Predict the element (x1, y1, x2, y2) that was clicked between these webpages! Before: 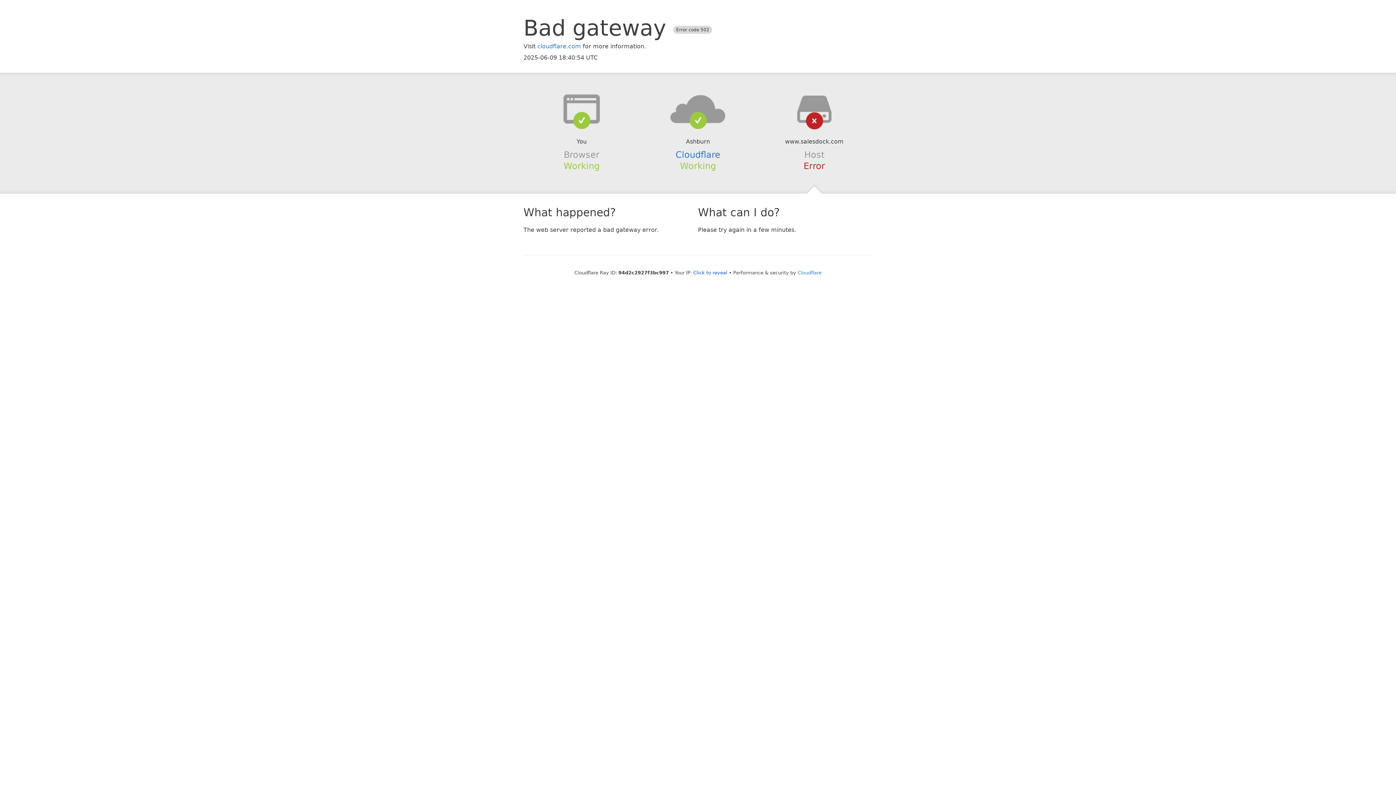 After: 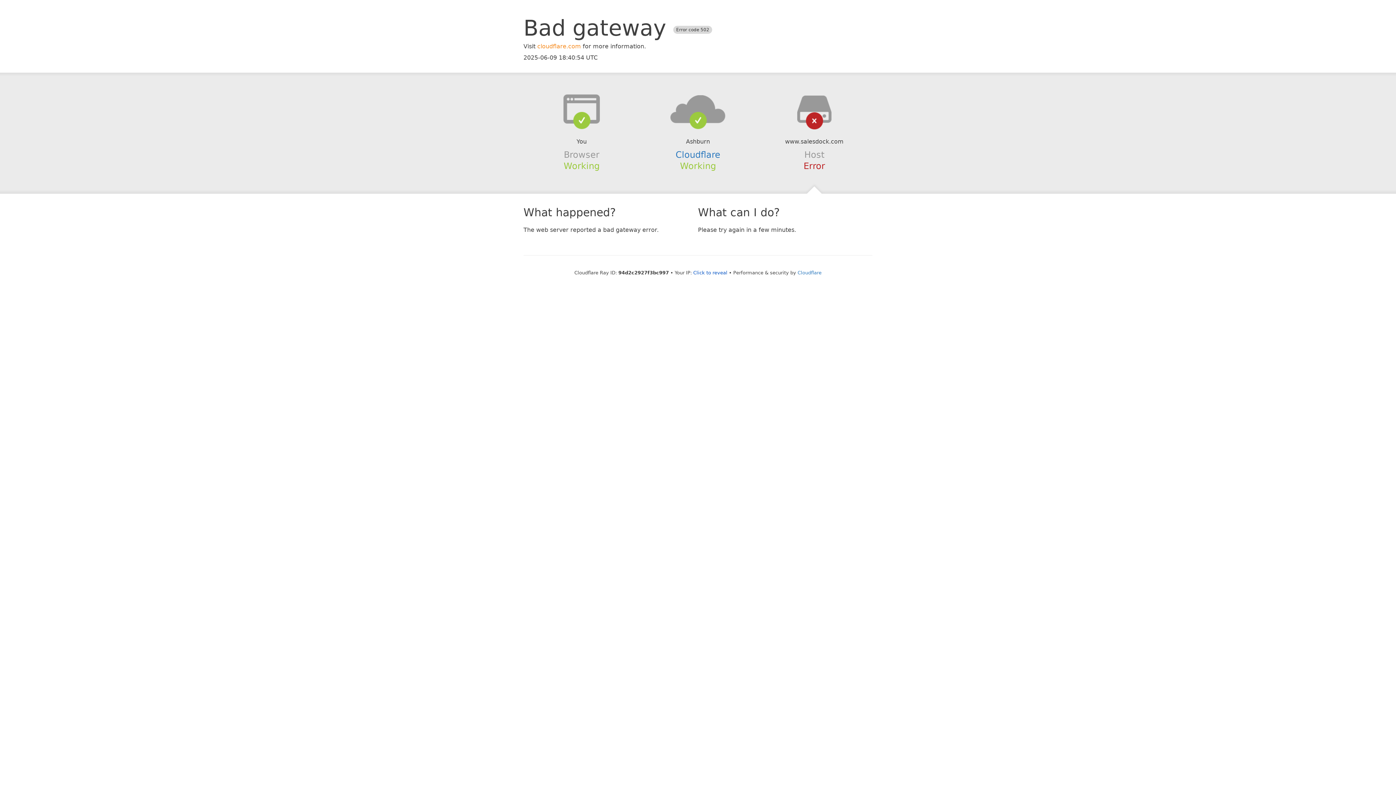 Action: bbox: (537, 42, 581, 49) label: cloudflare.com